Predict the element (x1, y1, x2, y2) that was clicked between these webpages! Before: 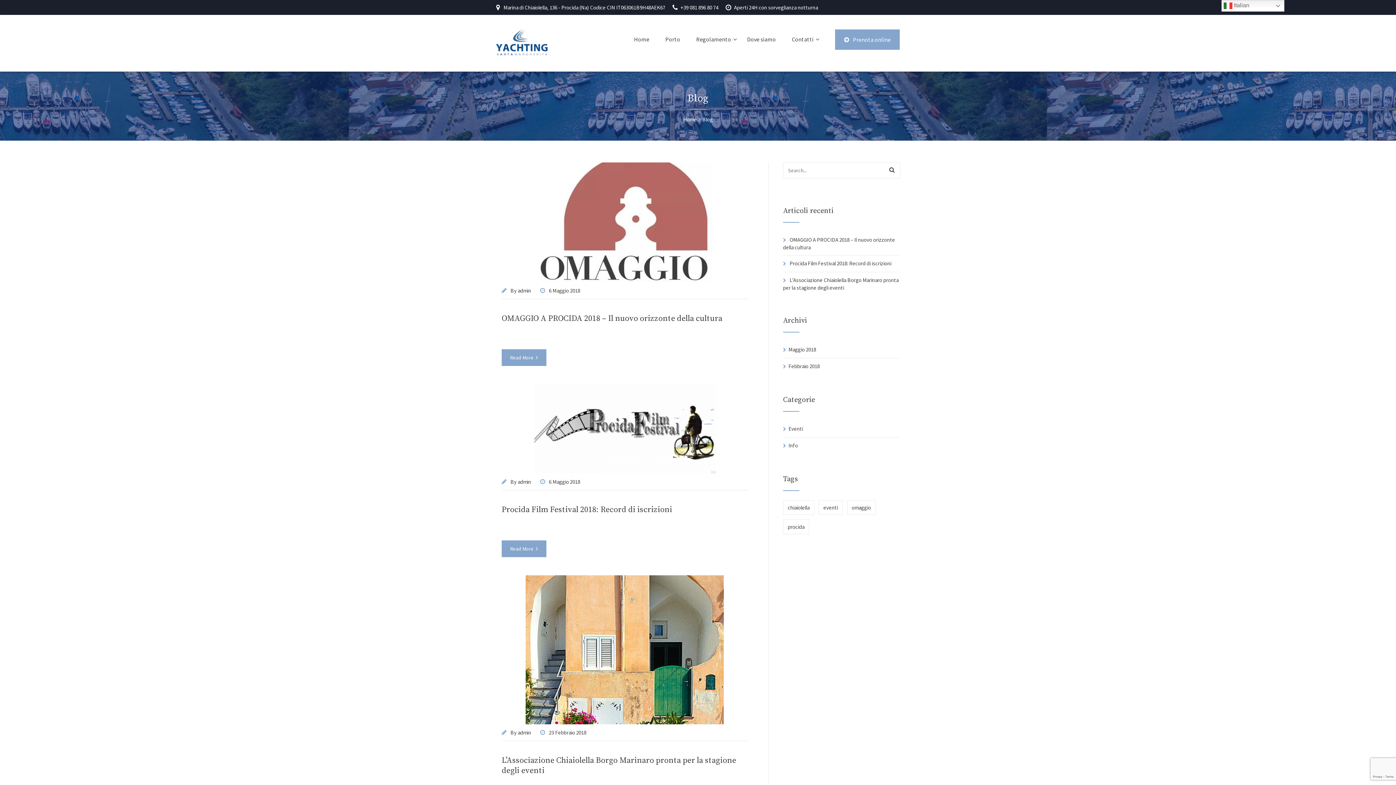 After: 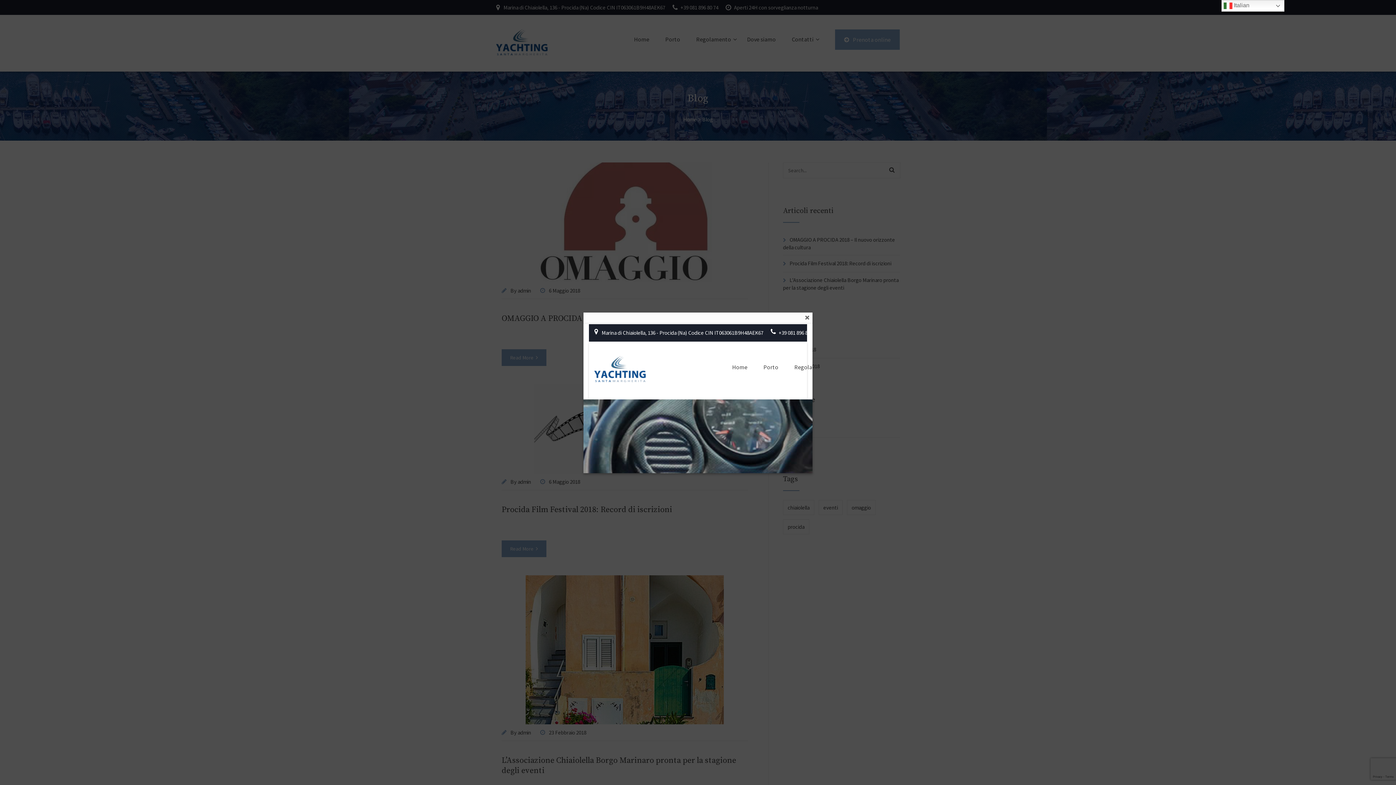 Action: bbox: (496, 50, 548, 57)